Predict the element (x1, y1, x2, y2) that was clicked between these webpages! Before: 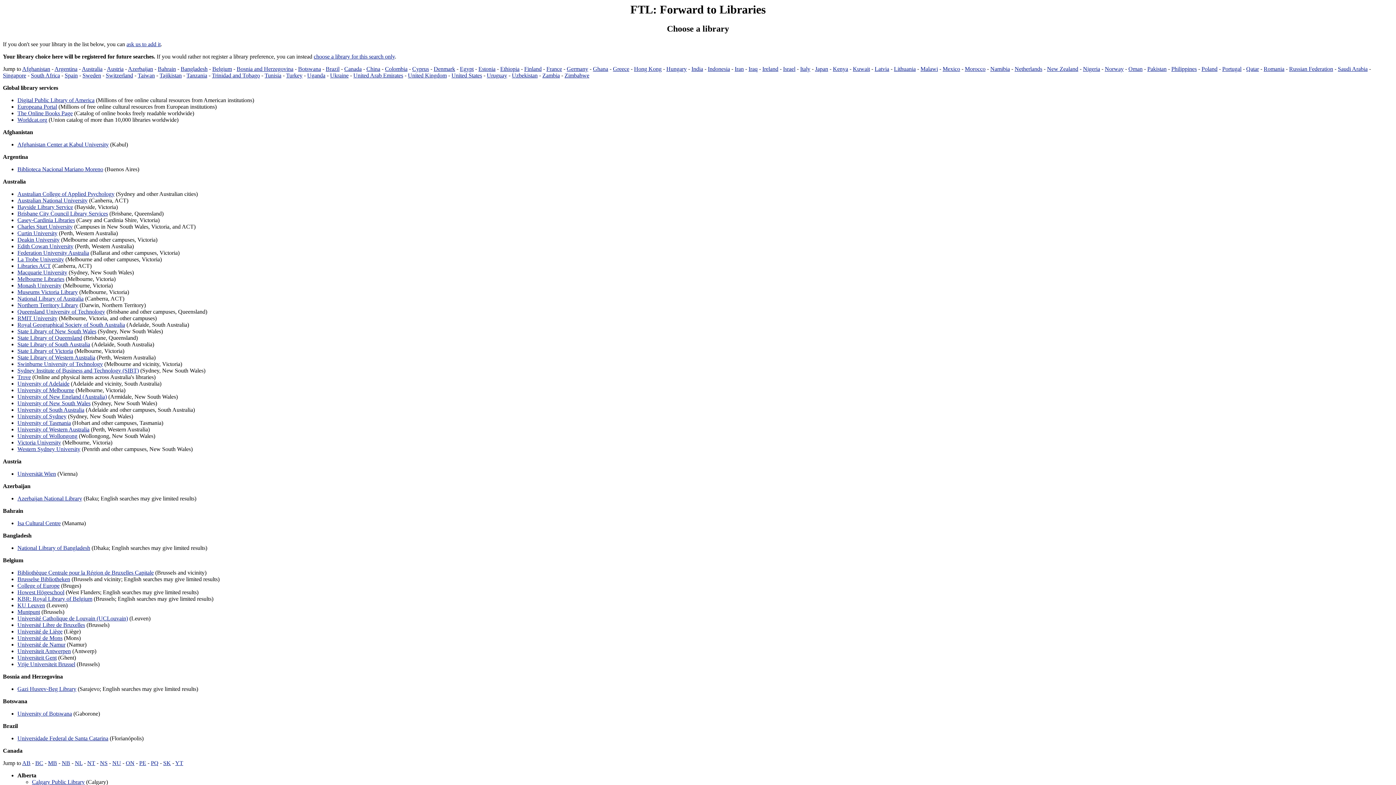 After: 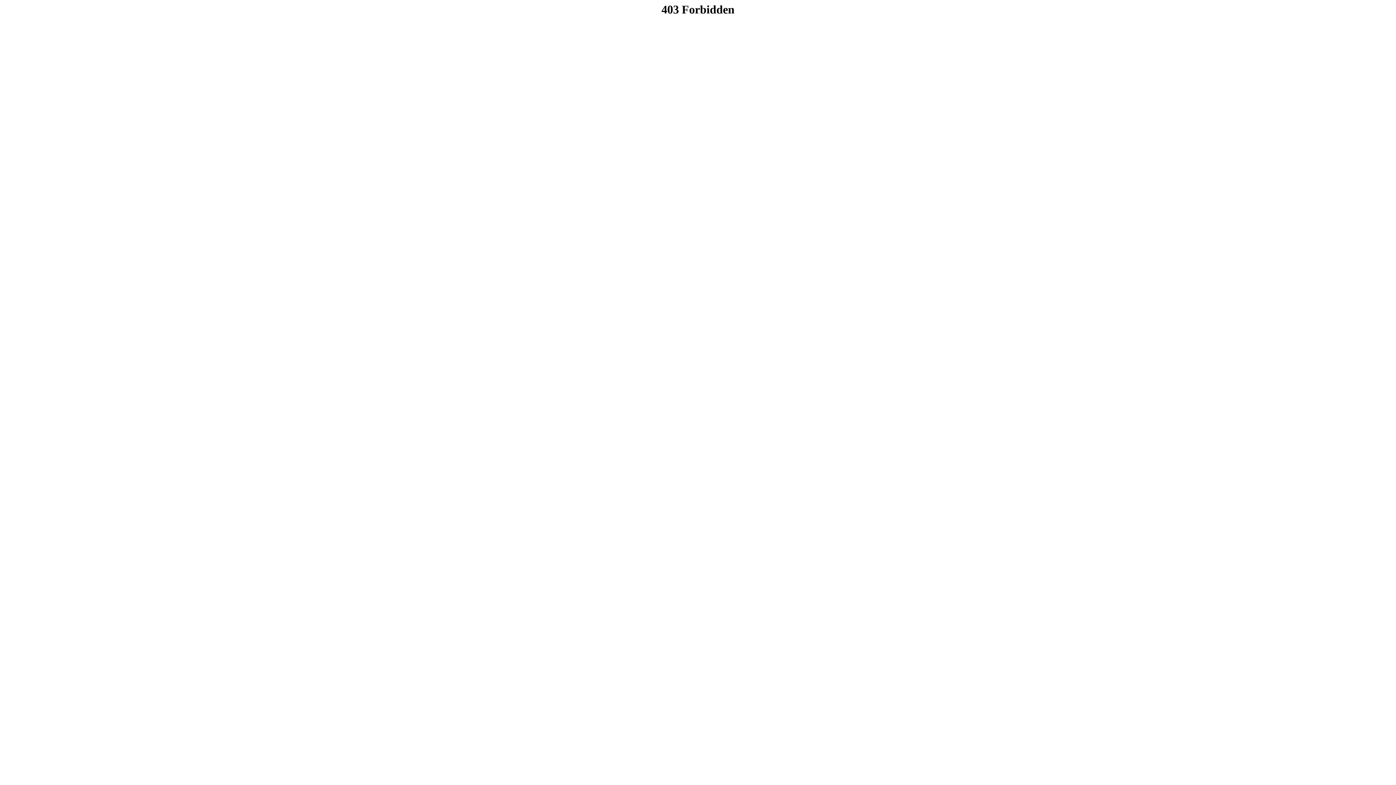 Action: label: State Library of New South Wales bbox: (17, 328, 96, 334)